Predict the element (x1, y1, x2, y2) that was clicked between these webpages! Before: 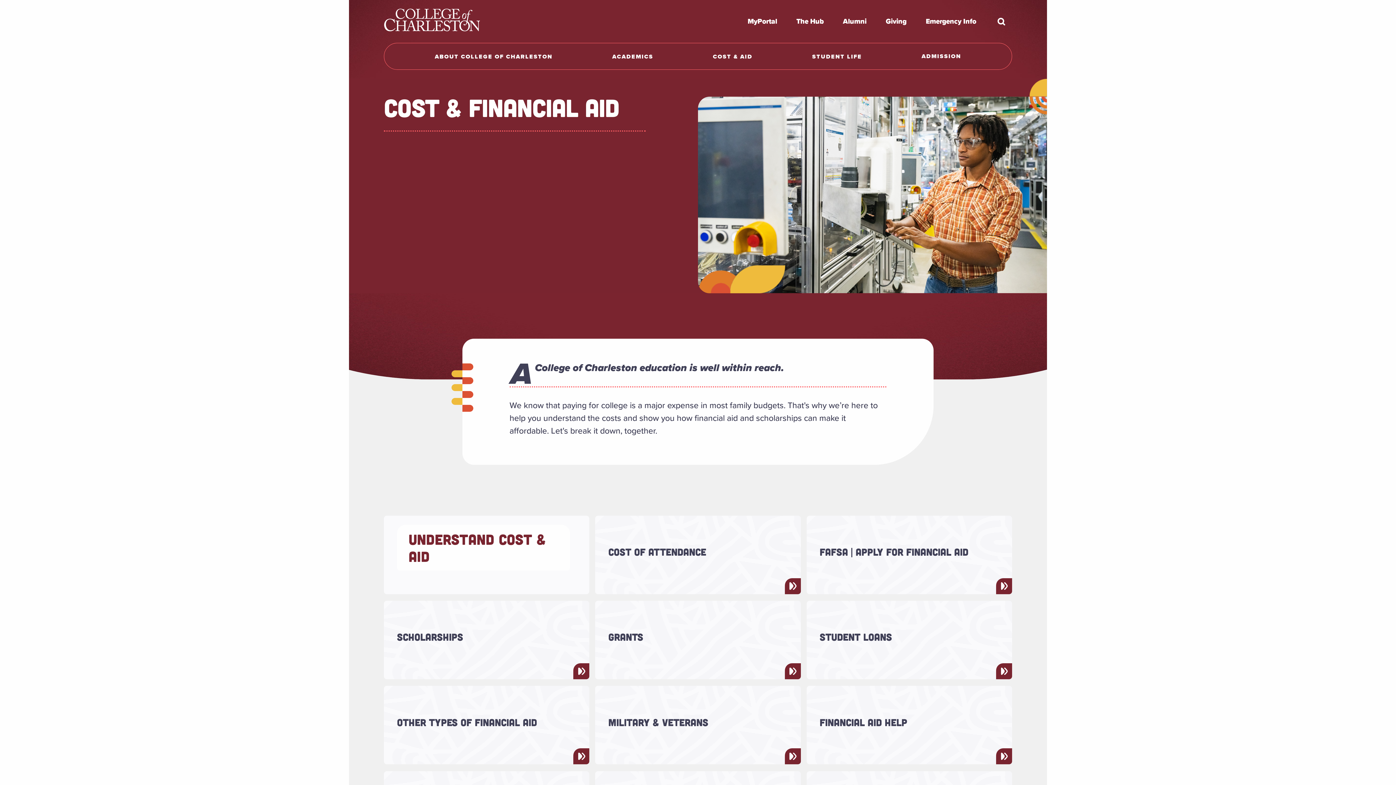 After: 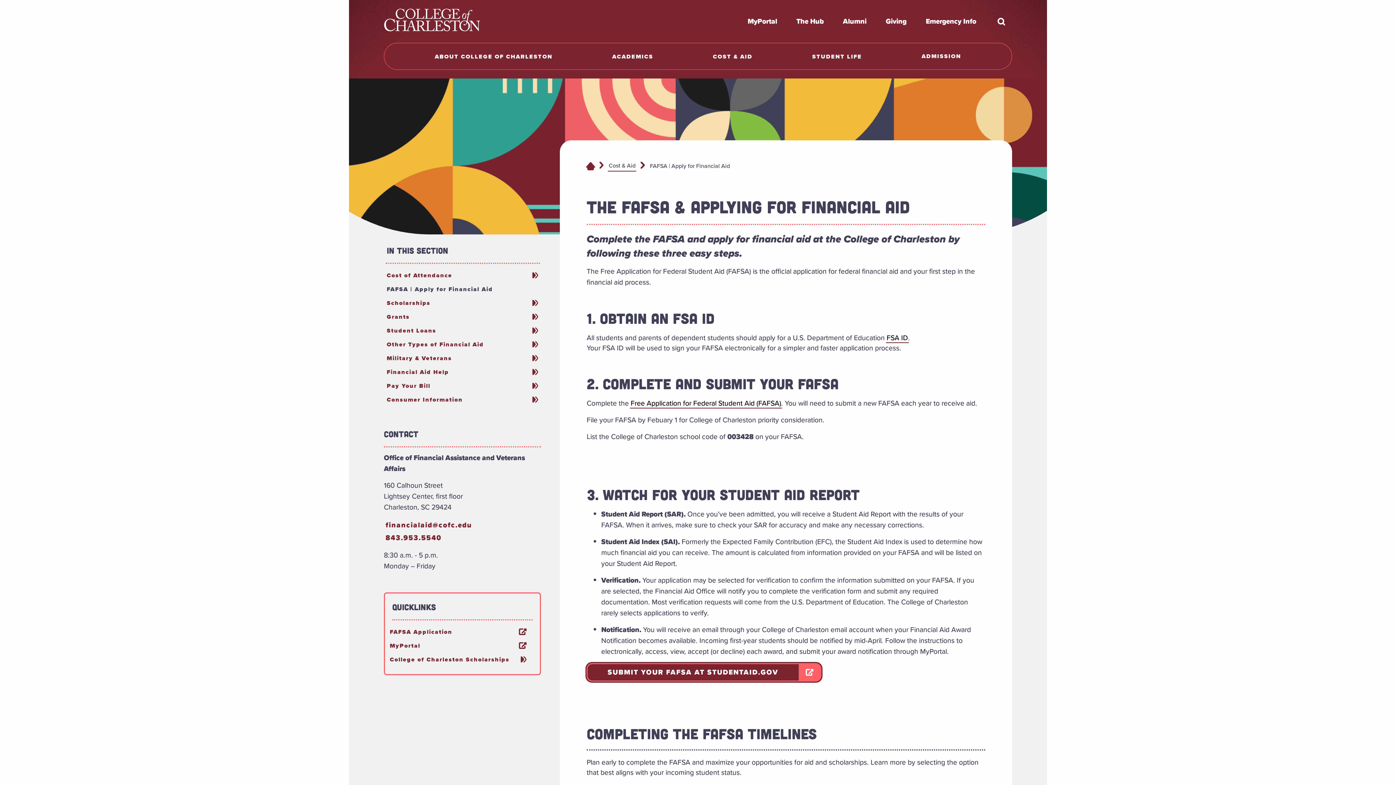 Action: label: Read more about "FAFSA | Apply for Financial Aid" bbox: (819, 515, 1012, 594)